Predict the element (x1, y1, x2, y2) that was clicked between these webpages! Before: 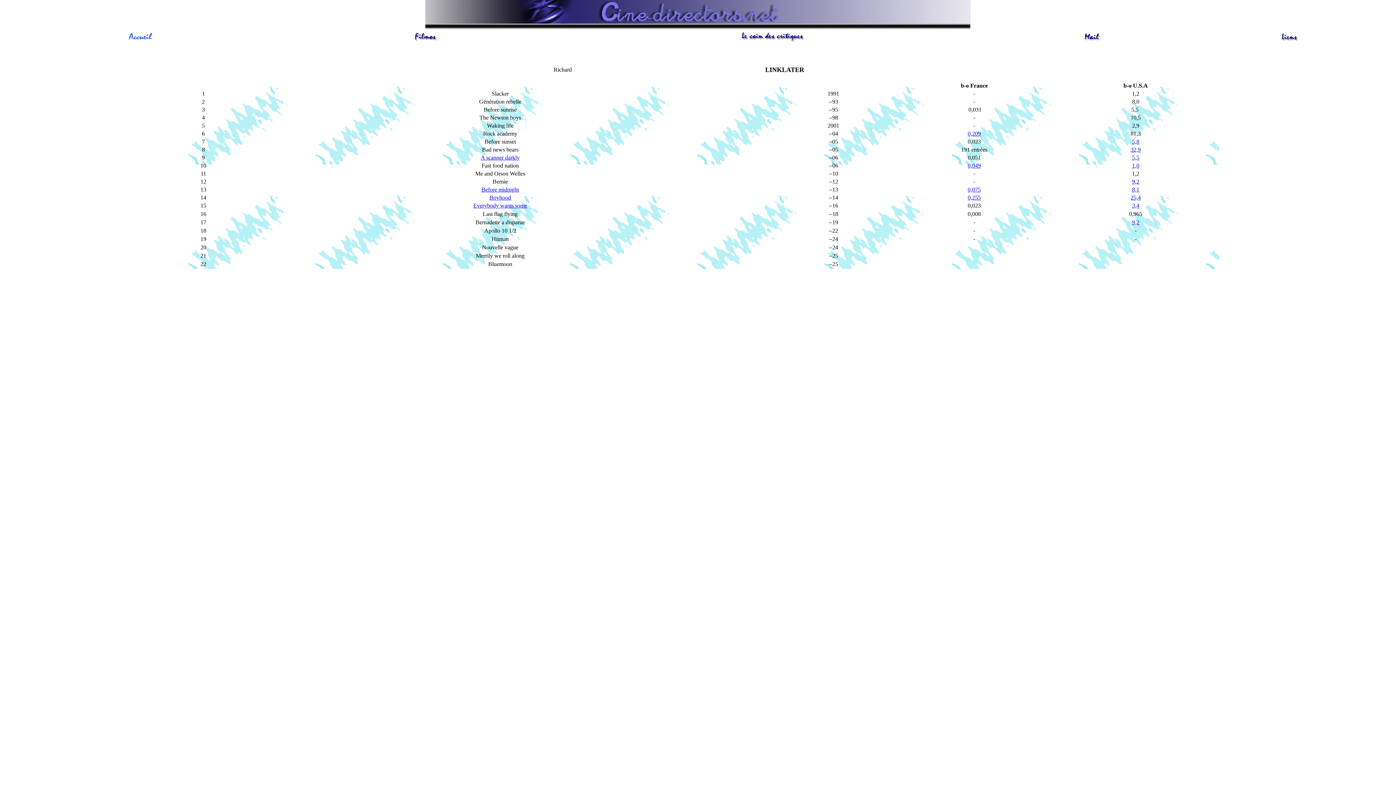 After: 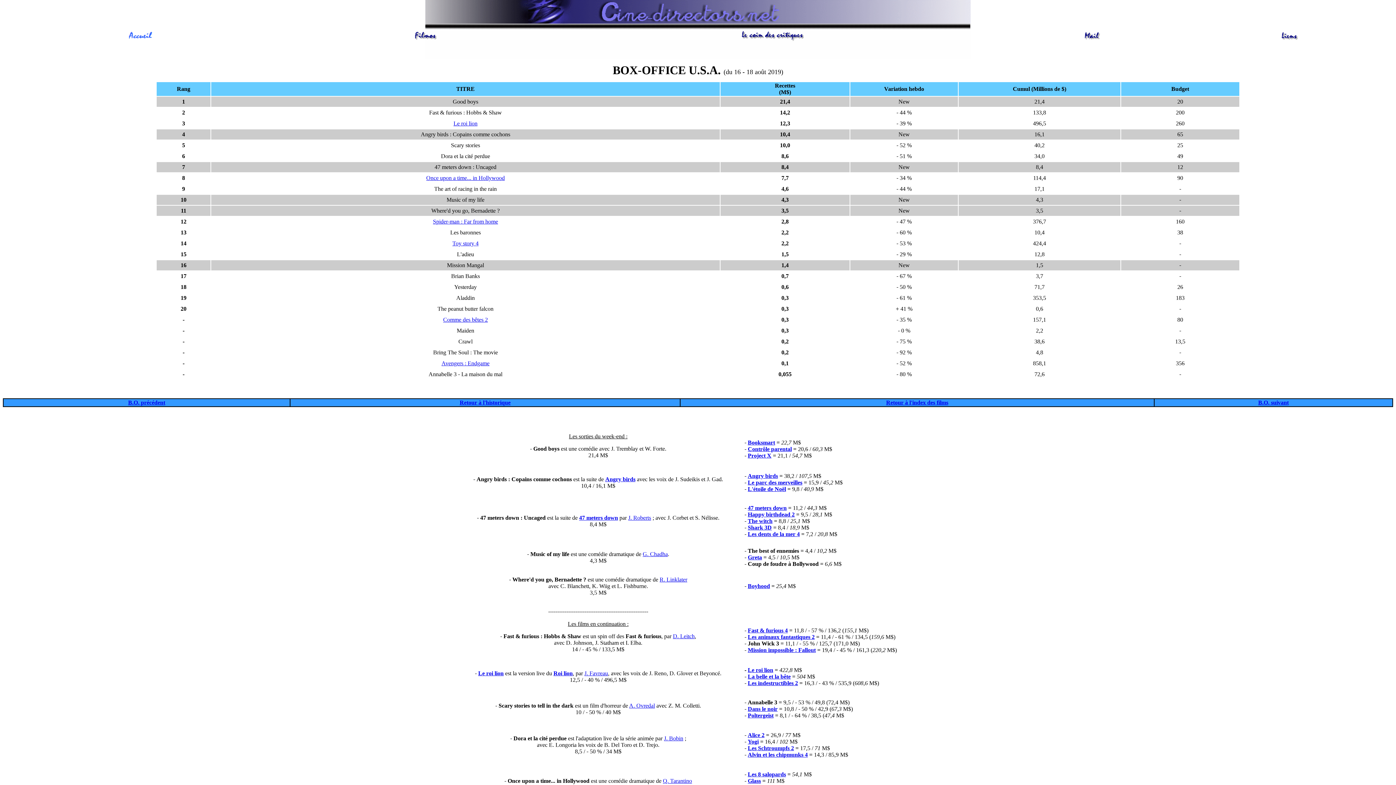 Action: label: 9,2 bbox: (1132, 219, 1139, 225)